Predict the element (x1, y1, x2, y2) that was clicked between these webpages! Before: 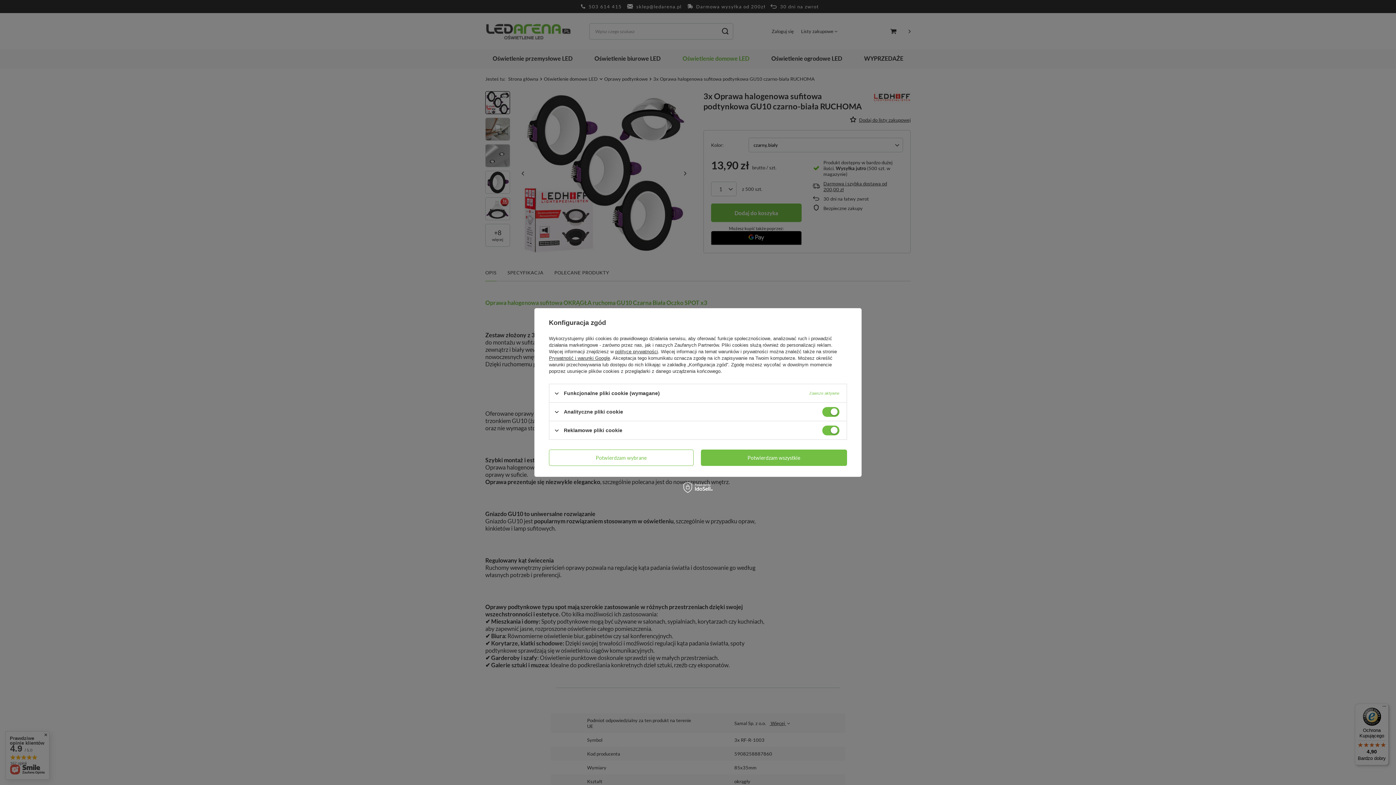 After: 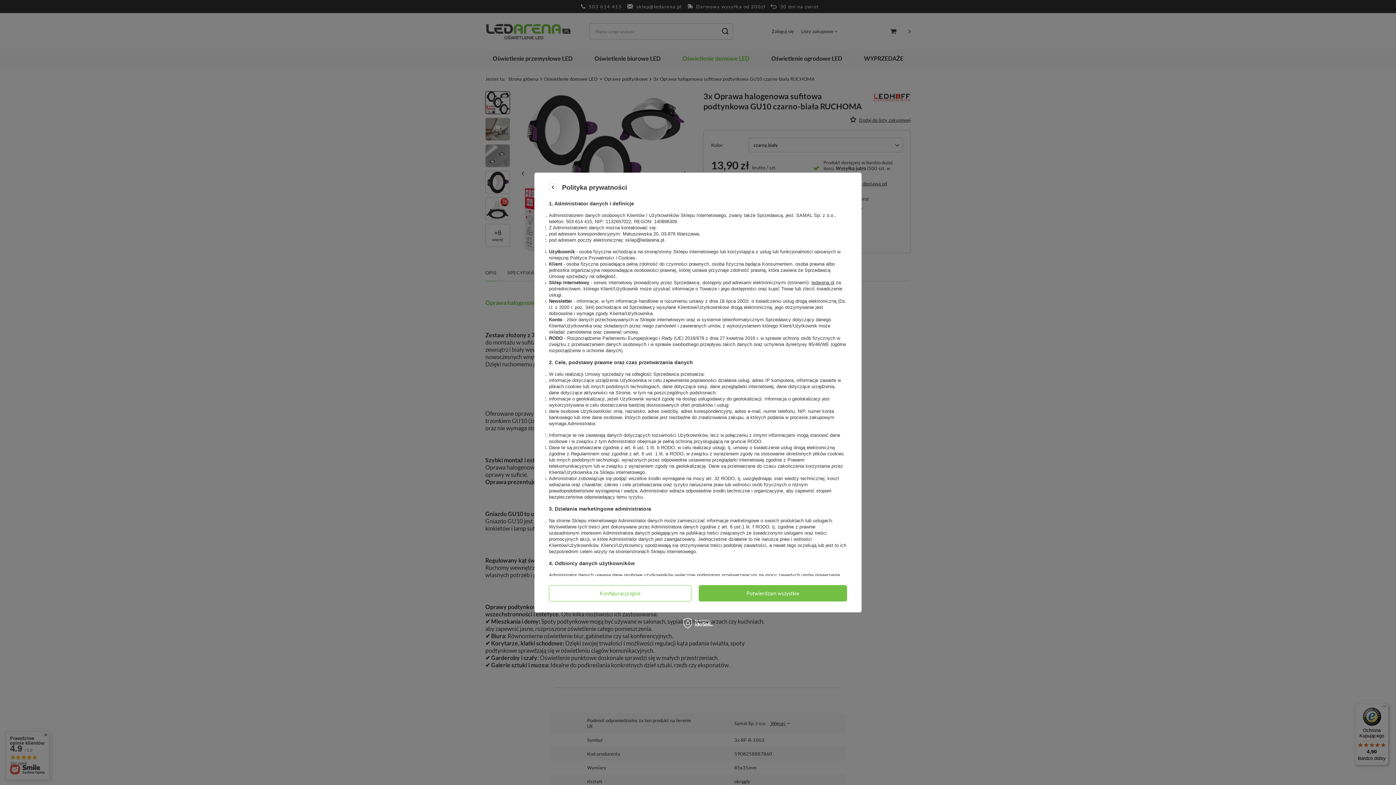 Action: bbox: (615, 349, 658, 354) label: polityce prywatności